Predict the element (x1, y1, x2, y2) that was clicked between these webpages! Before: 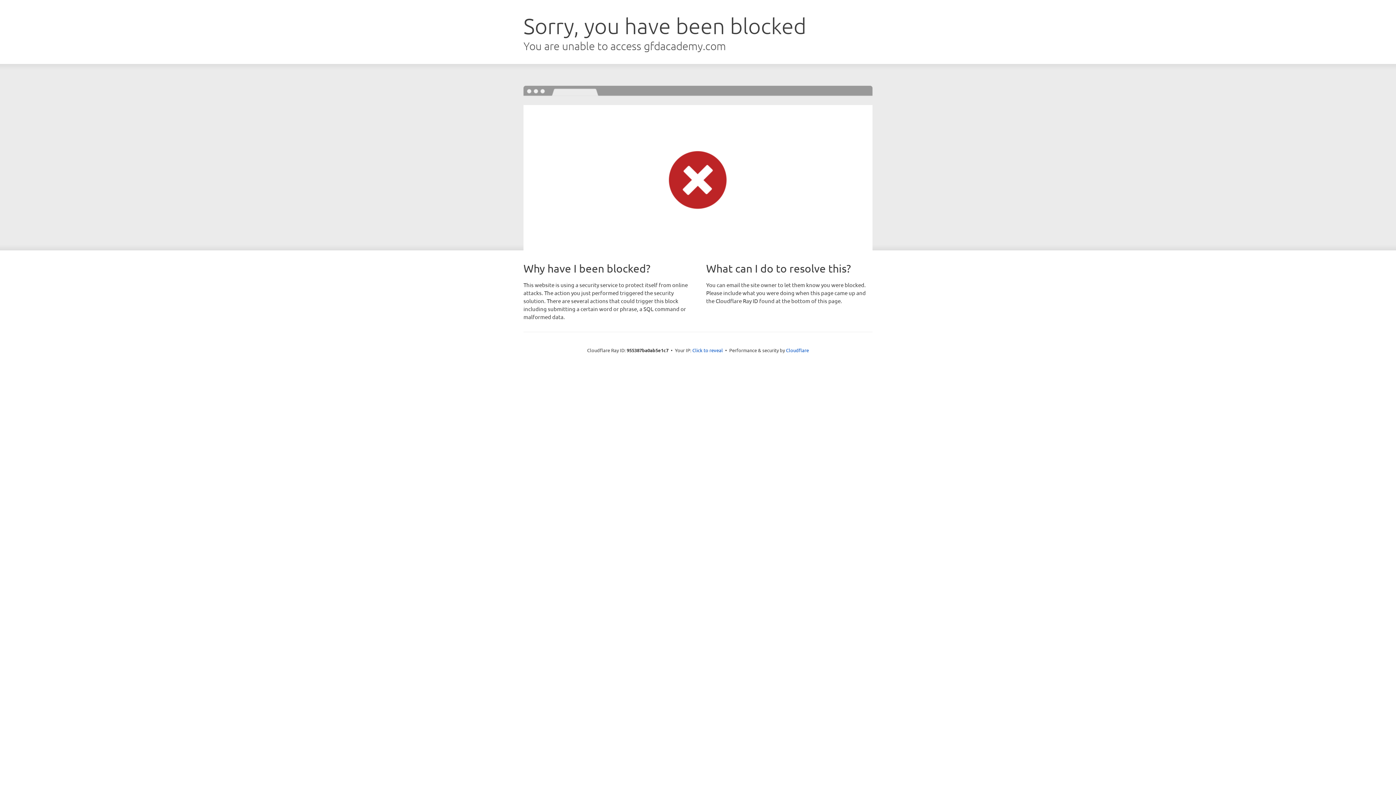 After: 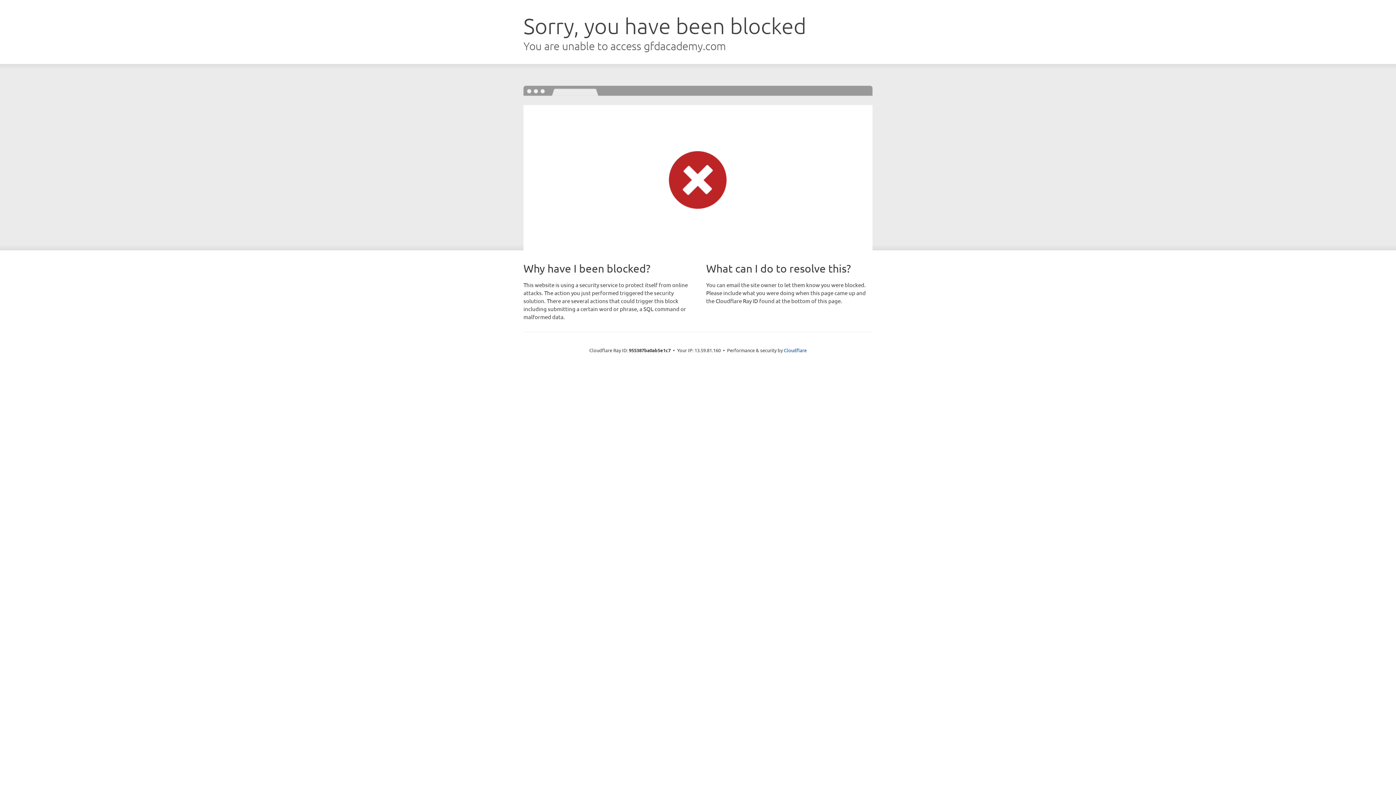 Action: label: Click to reveal bbox: (692, 346, 723, 353)